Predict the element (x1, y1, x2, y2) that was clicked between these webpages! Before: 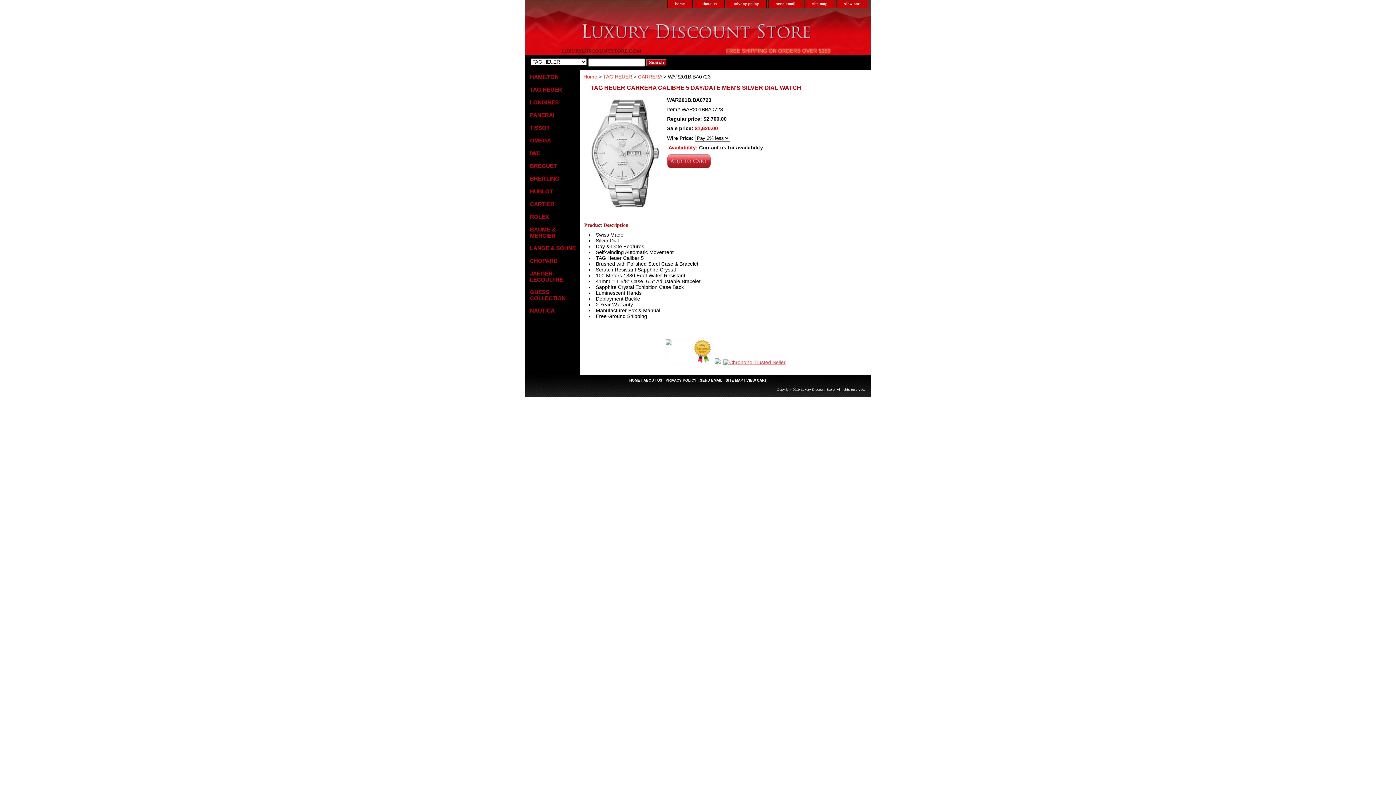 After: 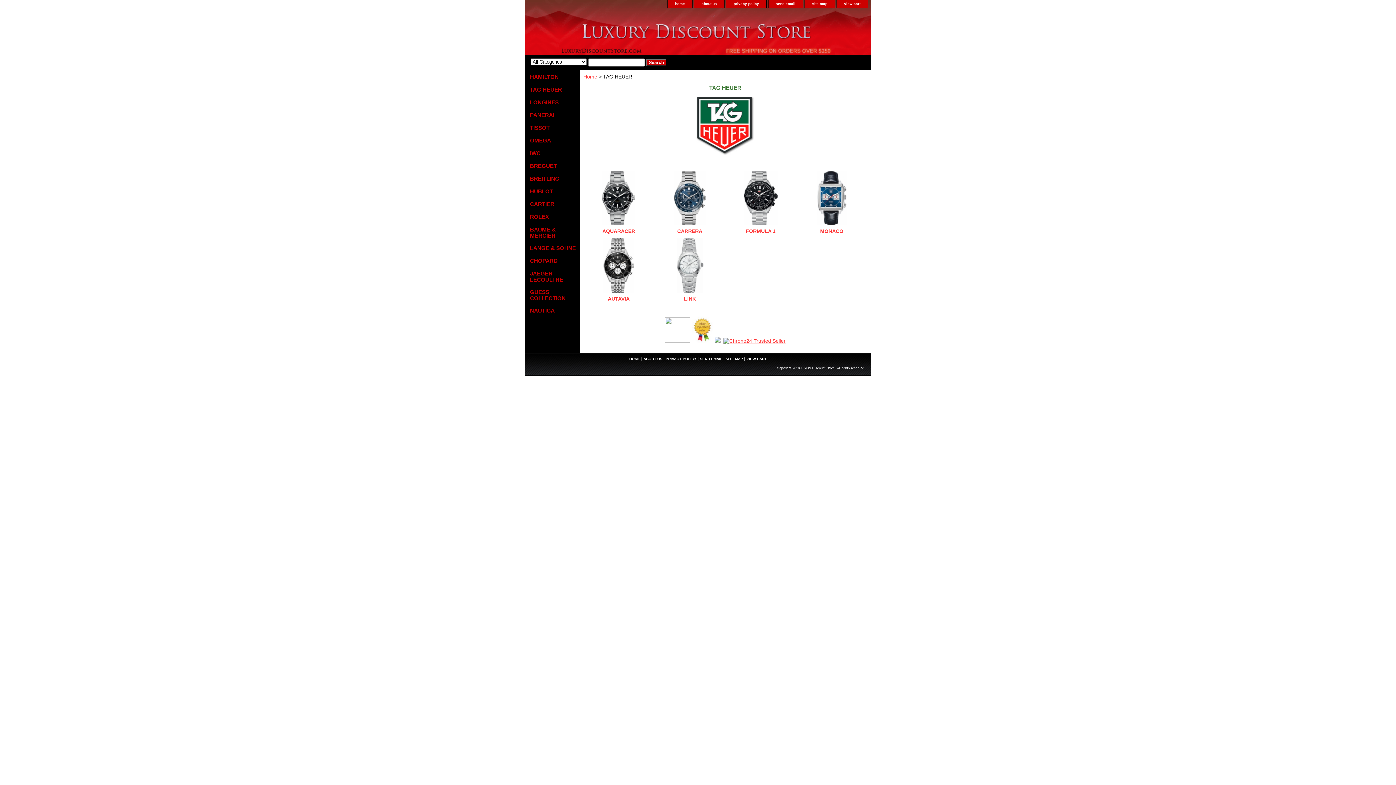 Action: label: TAG HEUER bbox: (603, 73, 632, 79)